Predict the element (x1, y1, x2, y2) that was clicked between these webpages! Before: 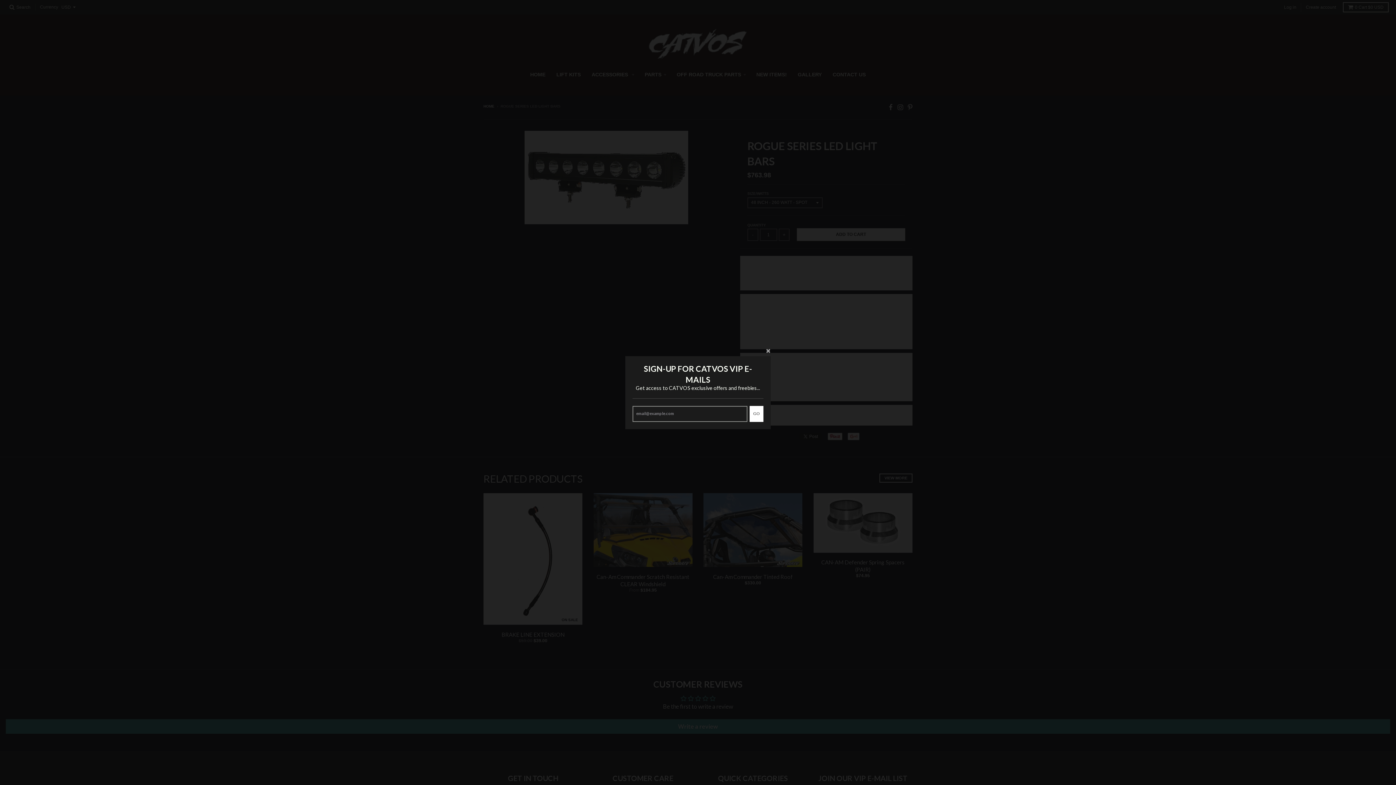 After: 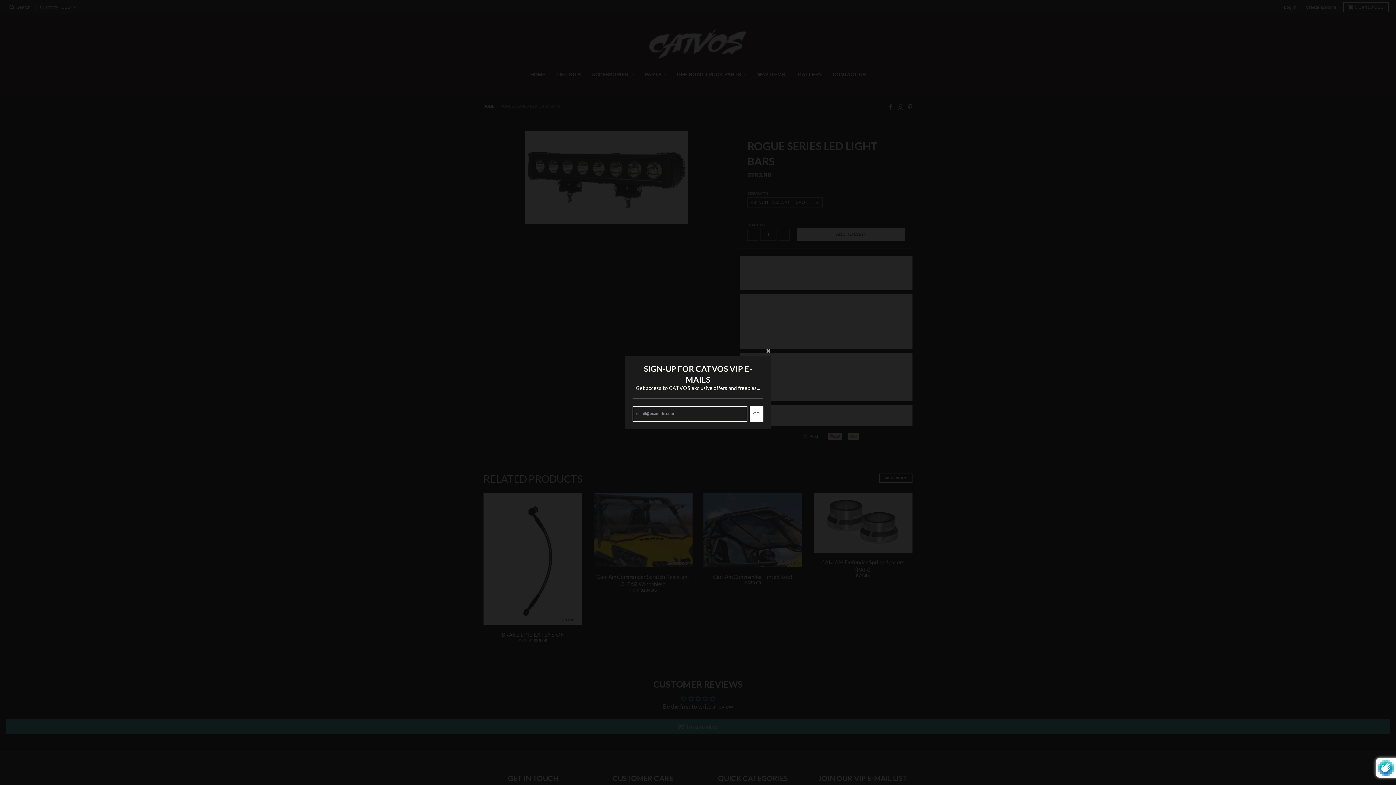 Action: bbox: (749, 419, 763, 435) label: GO